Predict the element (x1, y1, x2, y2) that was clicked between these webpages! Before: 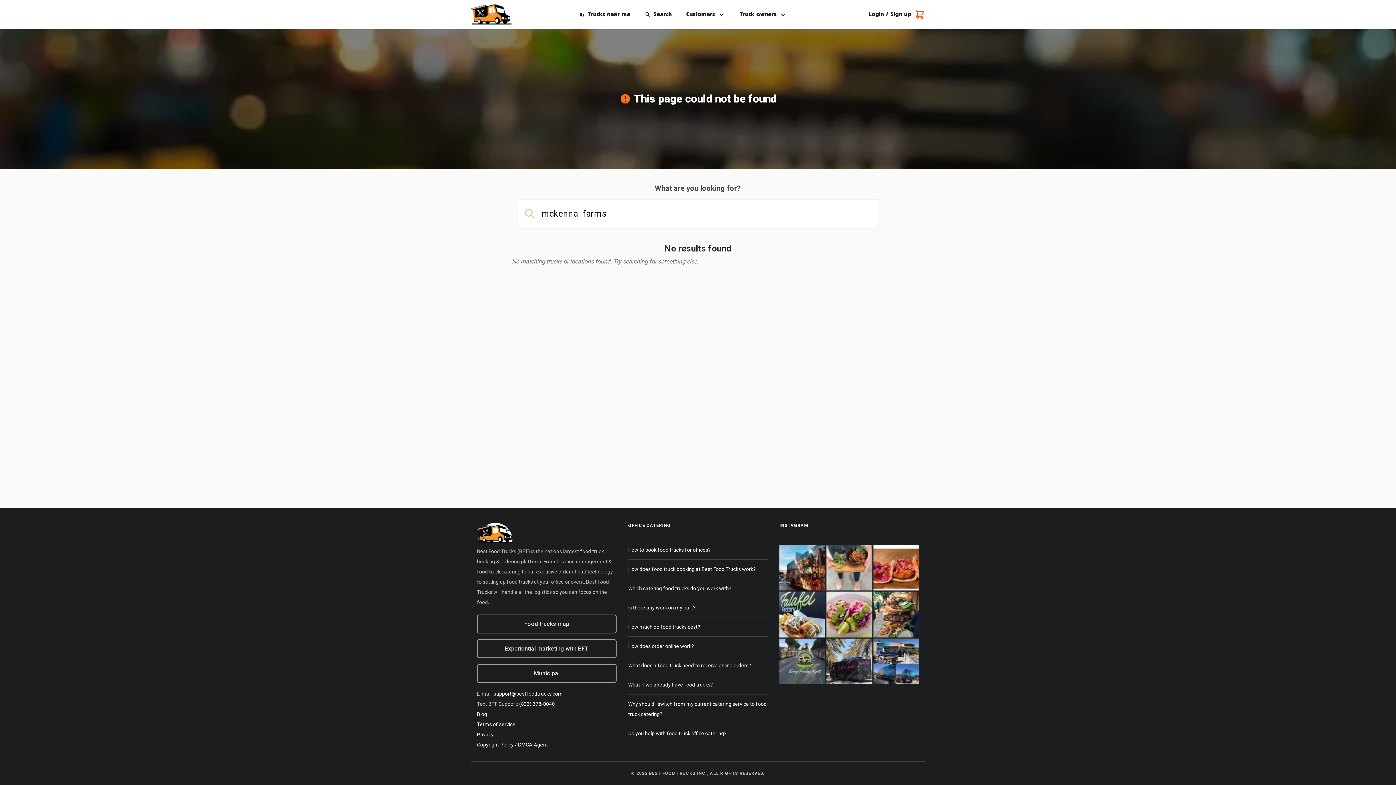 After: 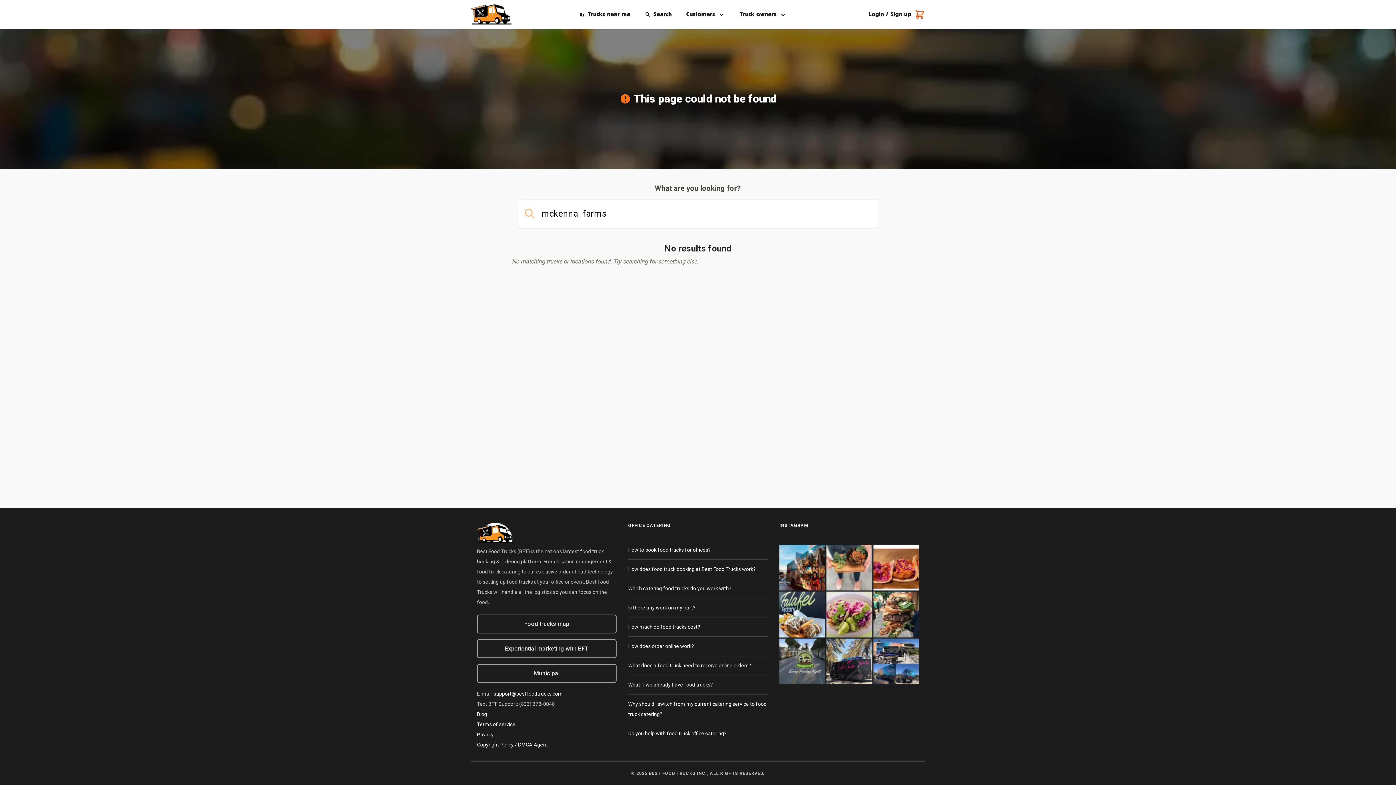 Action: label: (833) 378-0040 bbox: (519, 701, 554, 707)